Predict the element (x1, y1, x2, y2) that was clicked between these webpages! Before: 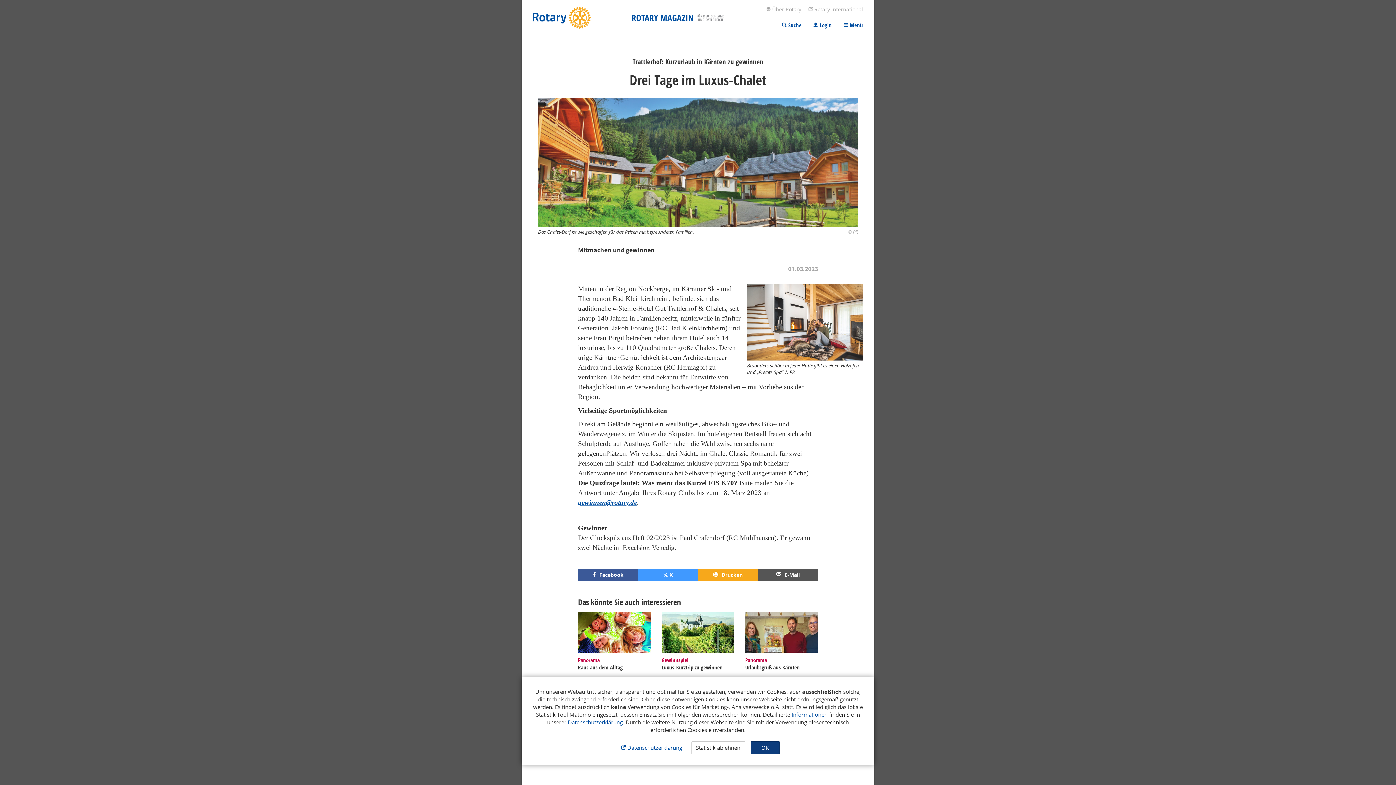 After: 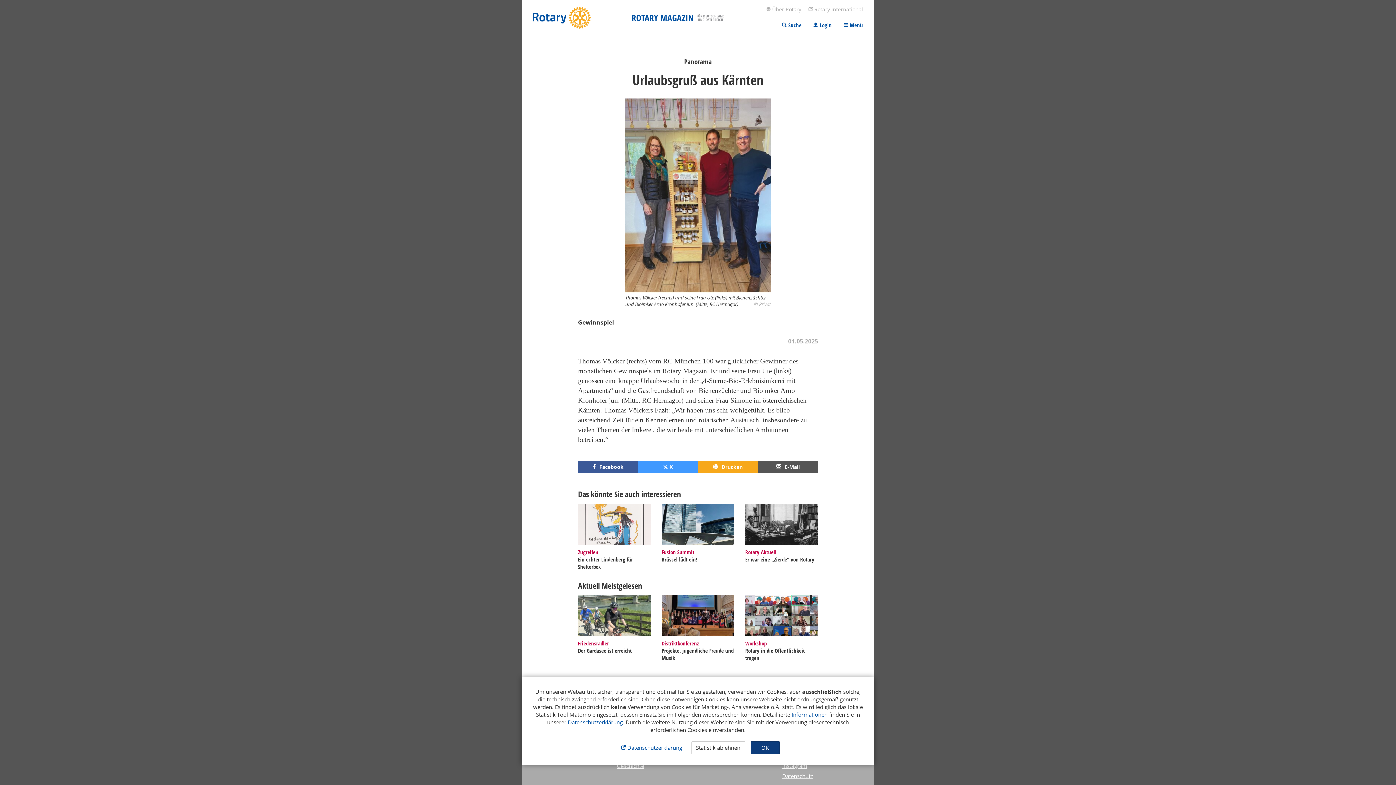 Action: bbox: (745, 612, 818, 671) label: Panorama
Urlaubsgruß aus Kärnten